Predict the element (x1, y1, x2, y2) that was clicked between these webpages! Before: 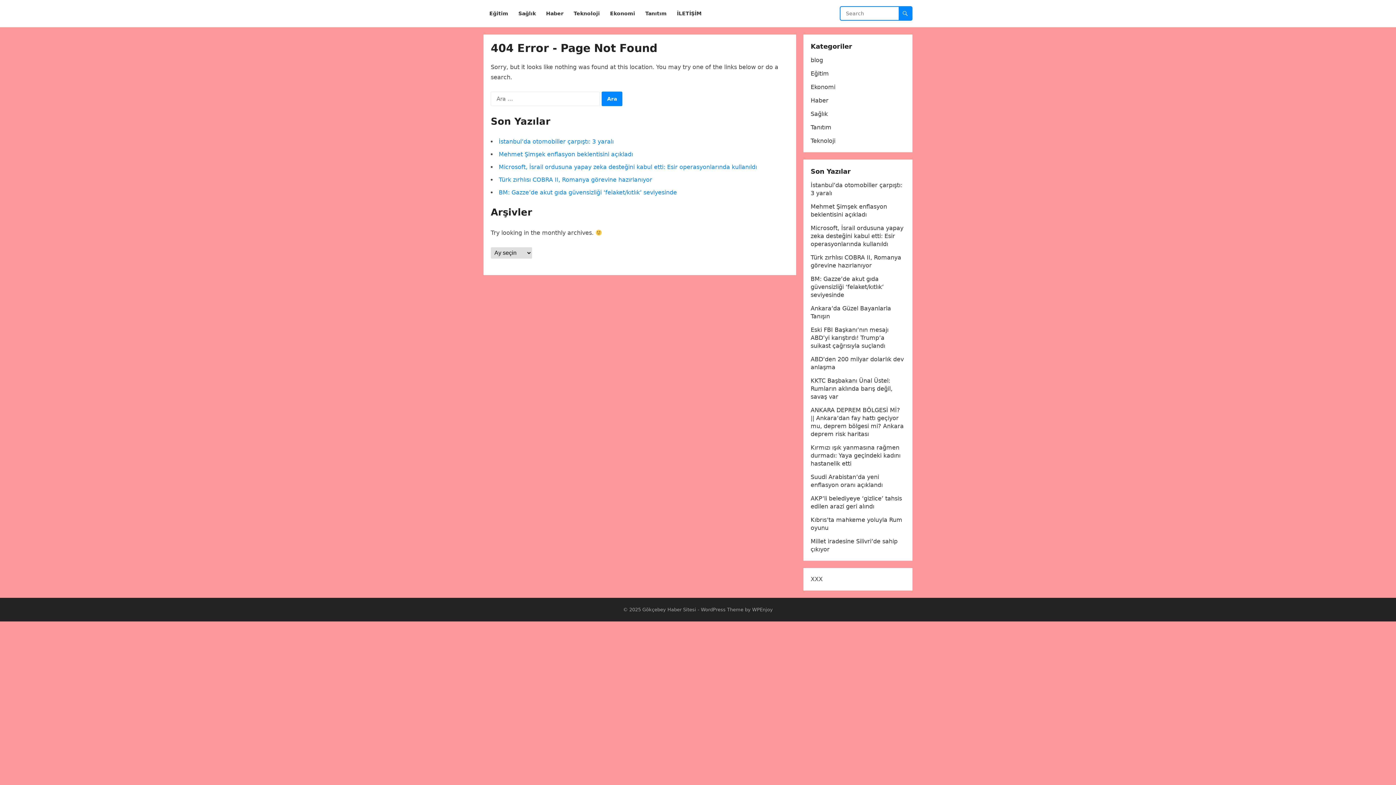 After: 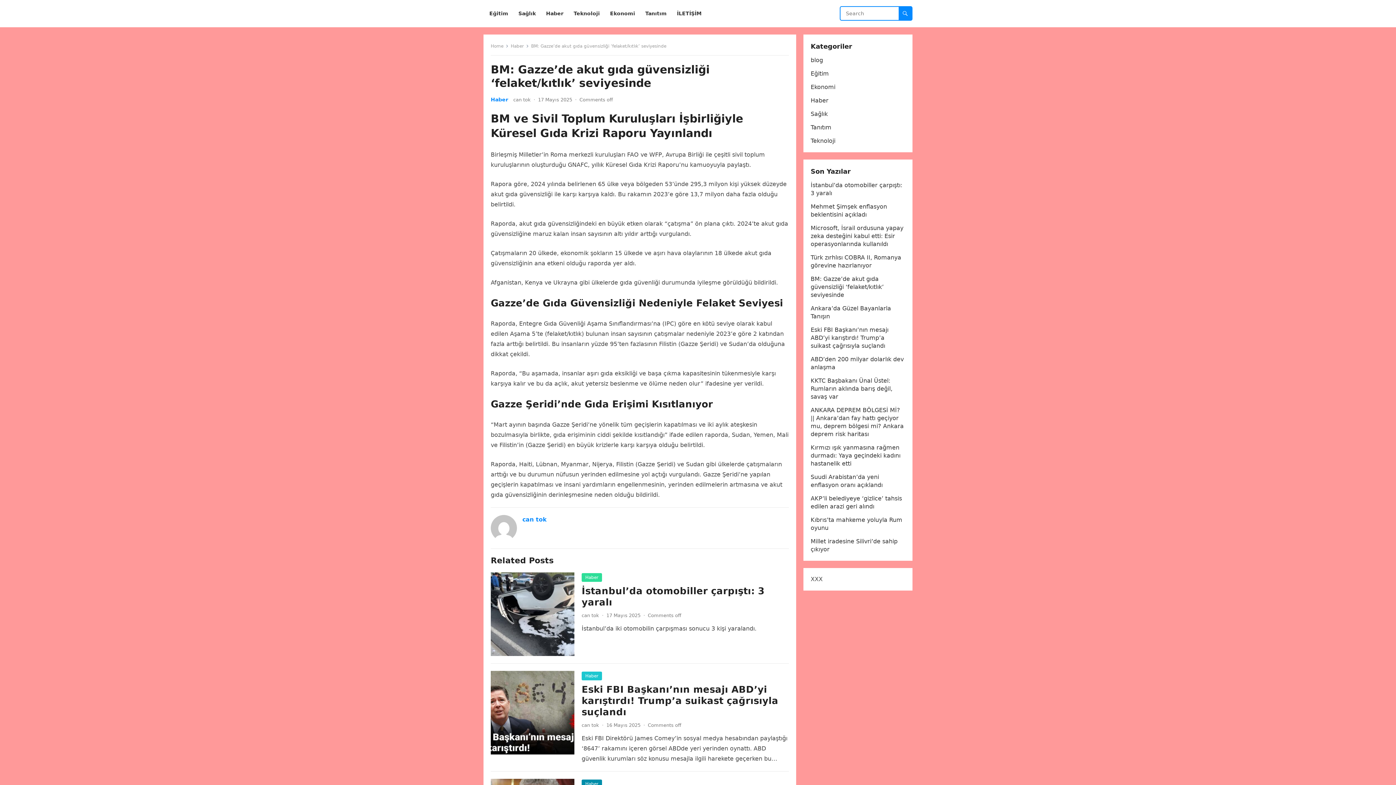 Action: bbox: (498, 189, 677, 196) label: BM: Gazze’de akut gıda güvensizliği ‘felaket/kıtlık’ seviyesinde